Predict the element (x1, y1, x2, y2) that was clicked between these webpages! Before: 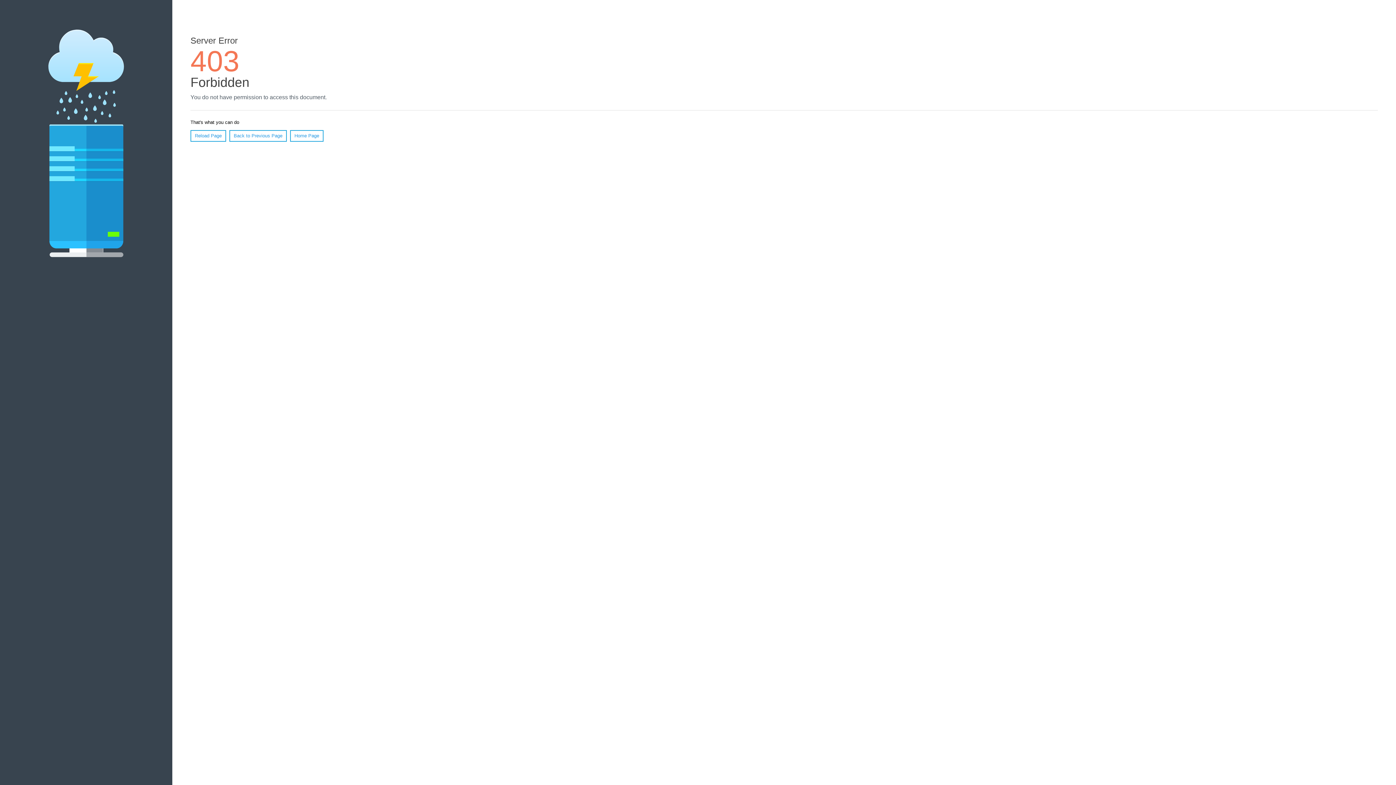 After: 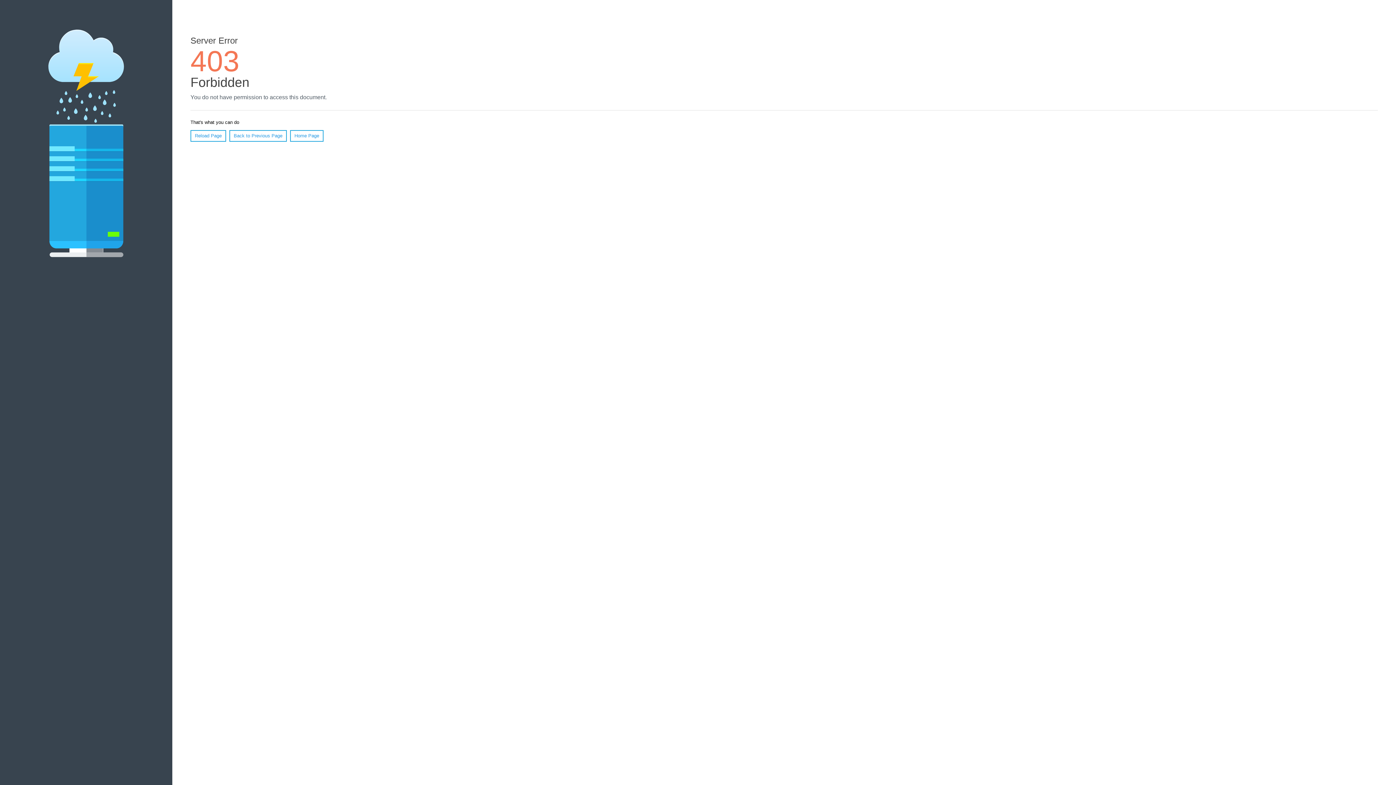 Action: bbox: (190, 130, 226, 141) label: Reload Page